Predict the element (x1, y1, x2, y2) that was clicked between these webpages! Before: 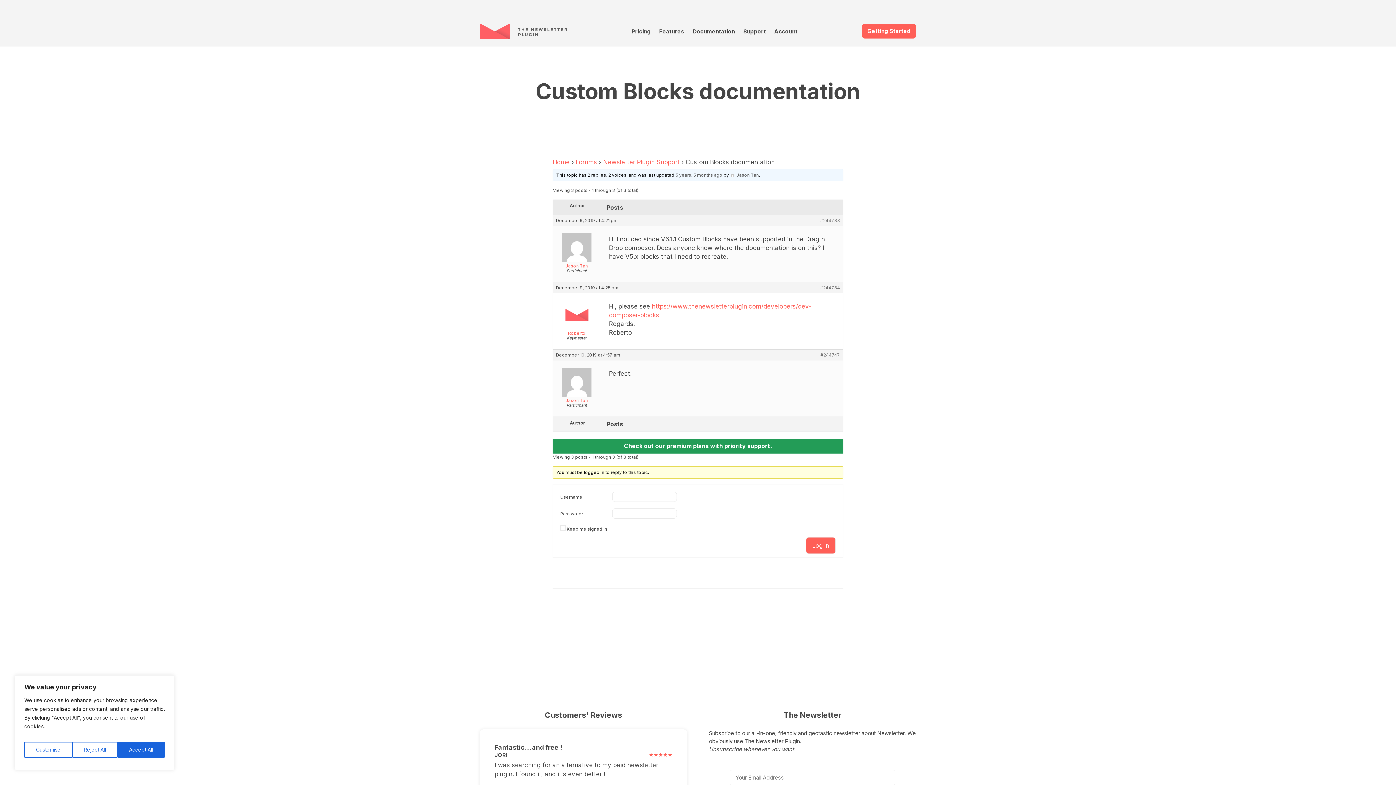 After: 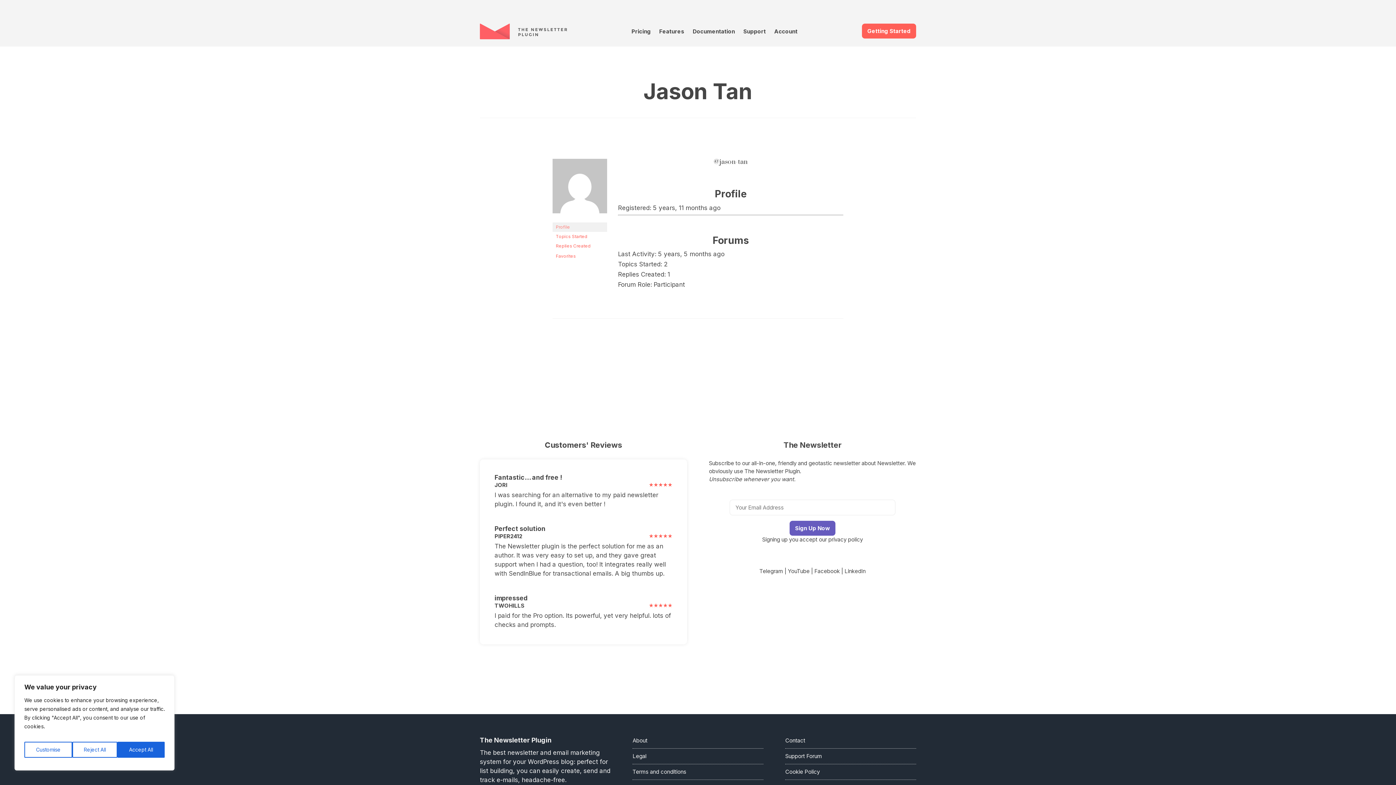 Action: label: Jason Tan bbox: (730, 172, 758, 177)